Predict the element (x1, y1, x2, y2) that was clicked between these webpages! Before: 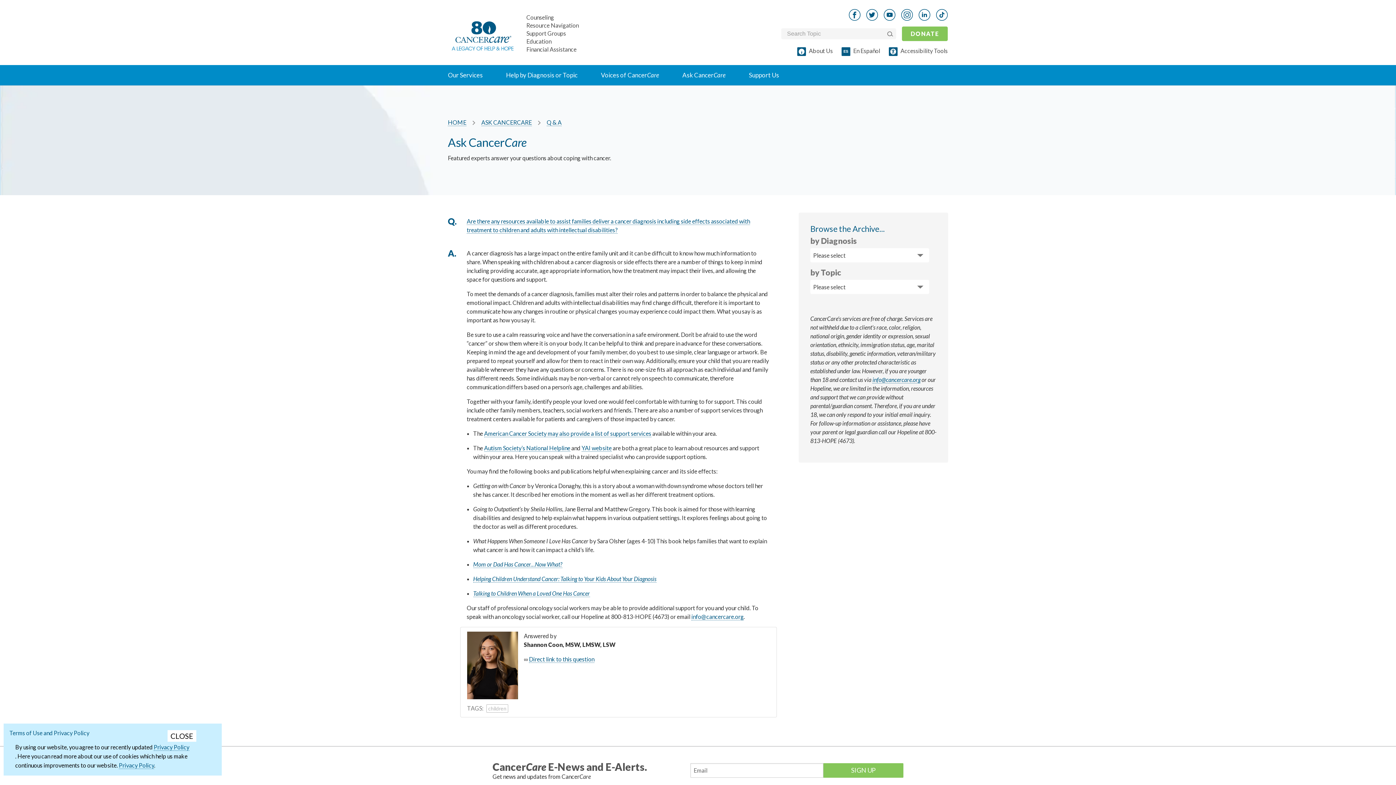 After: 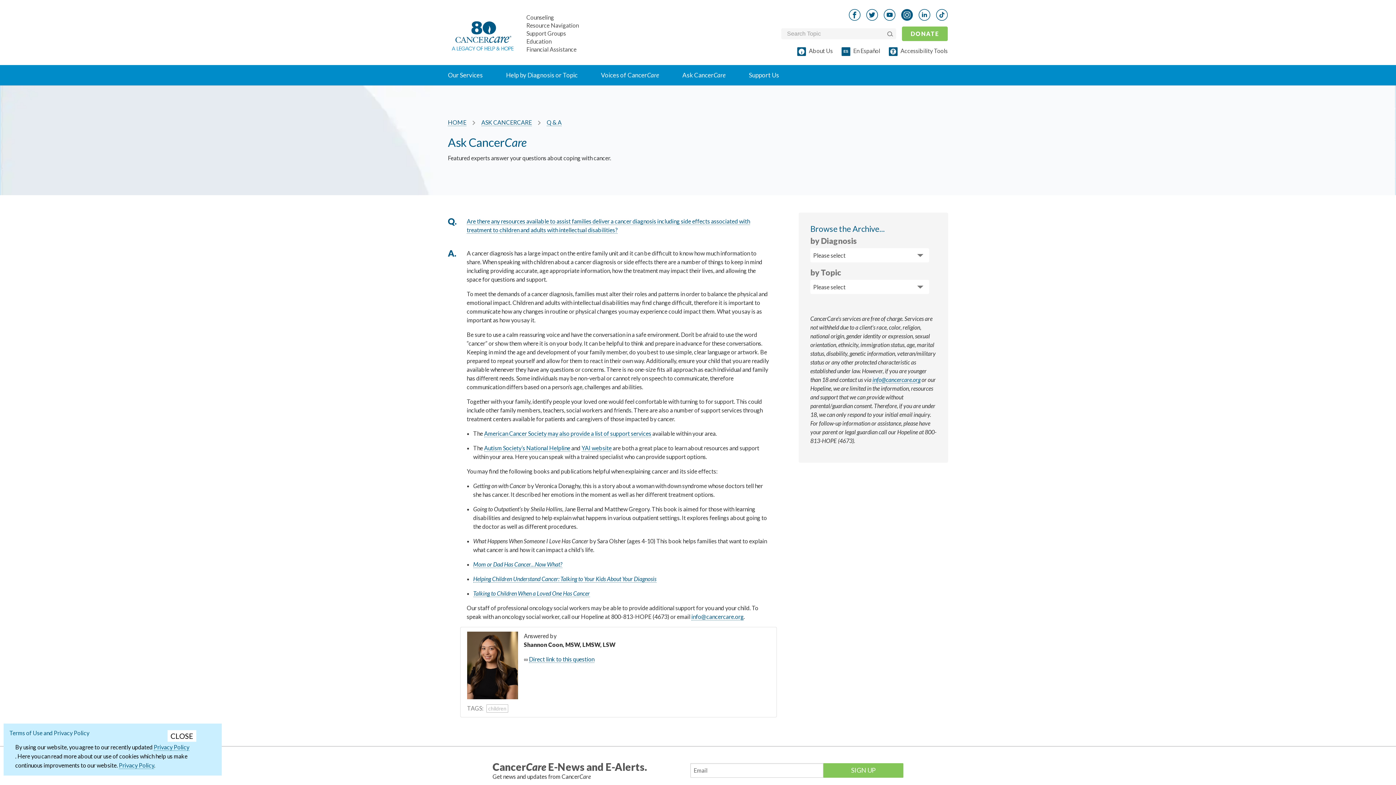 Action: bbox: (901, 9, 913, 20) label: Instagram